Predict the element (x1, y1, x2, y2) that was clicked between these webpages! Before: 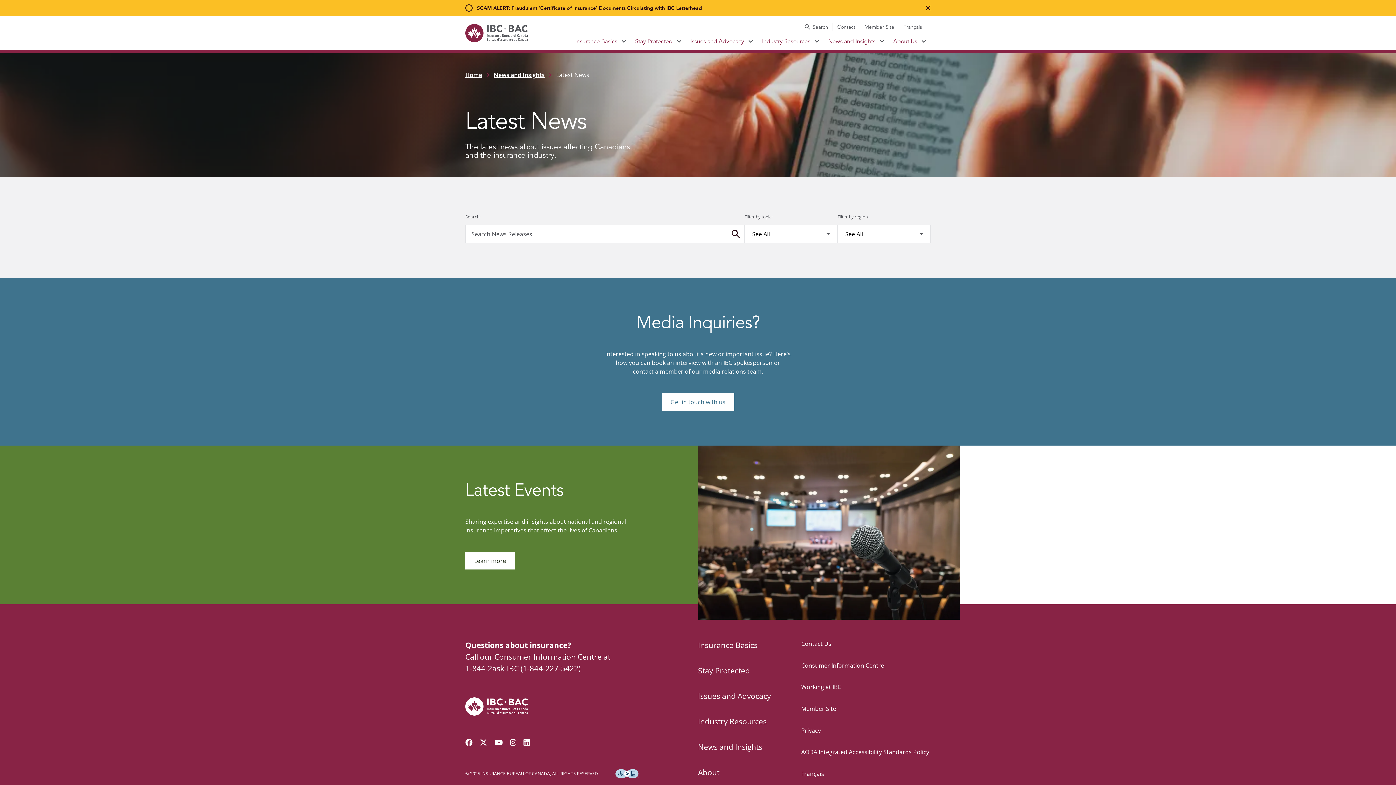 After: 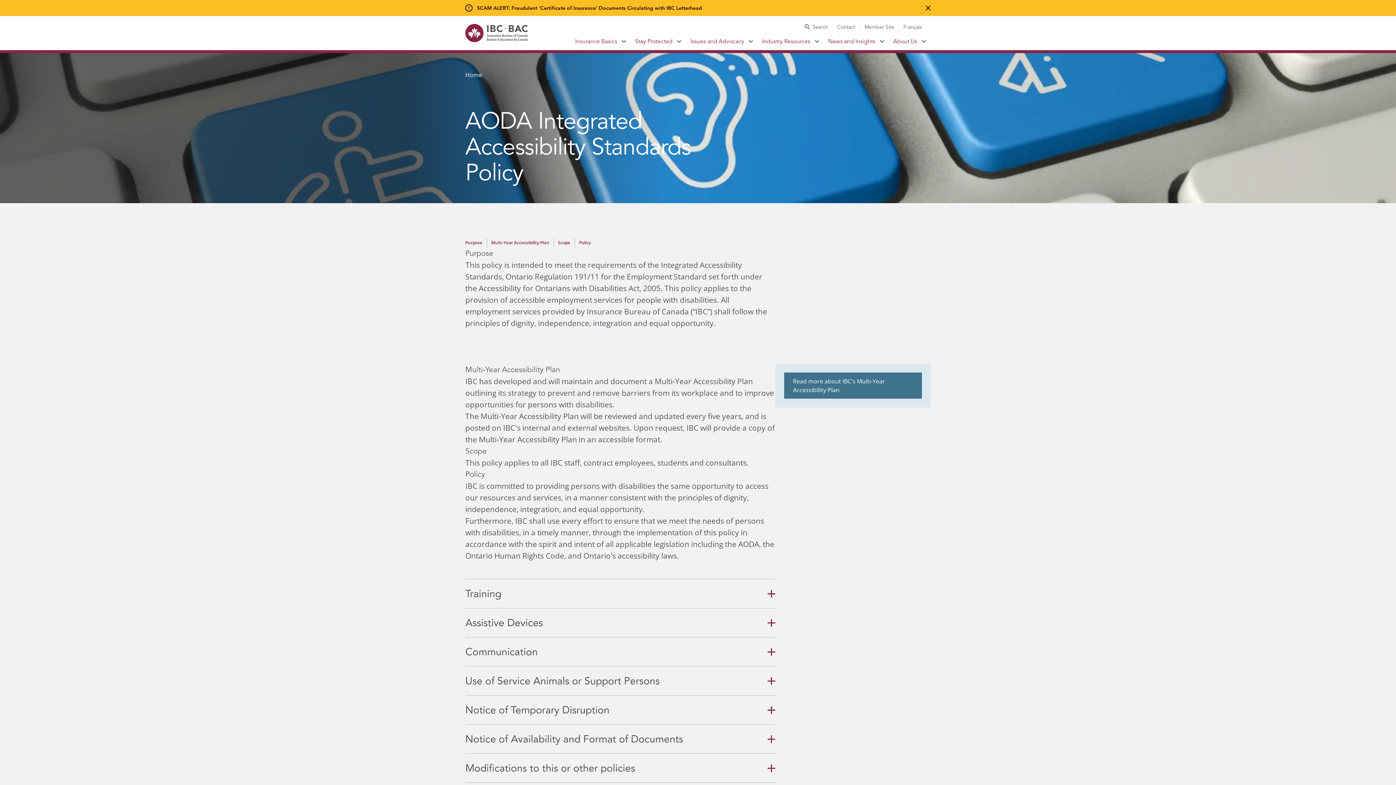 Action: bbox: (801, 748, 929, 756) label: AODA Integrated Accessibility Standards Policy